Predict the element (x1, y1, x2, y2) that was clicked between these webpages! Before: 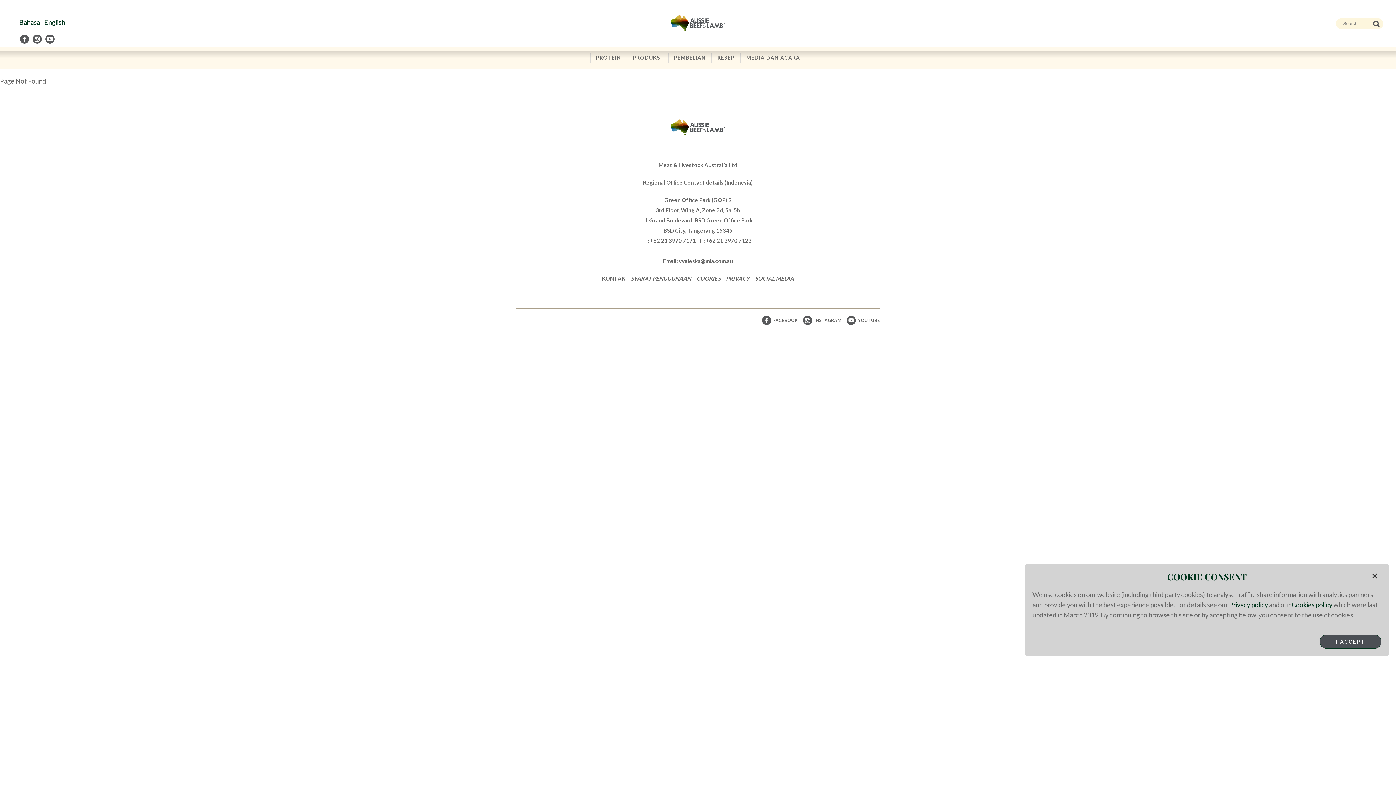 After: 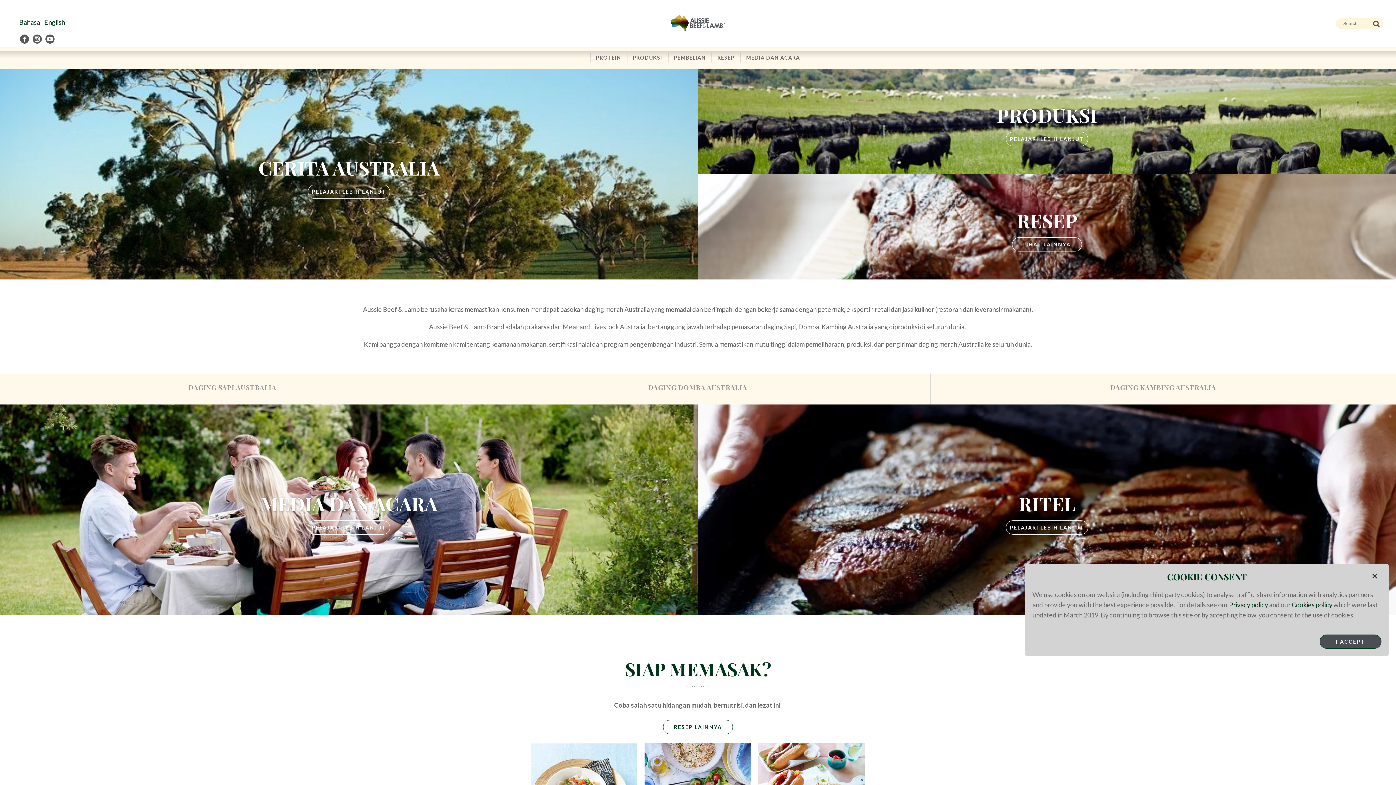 Action: bbox: (670, 111, 725, 143)